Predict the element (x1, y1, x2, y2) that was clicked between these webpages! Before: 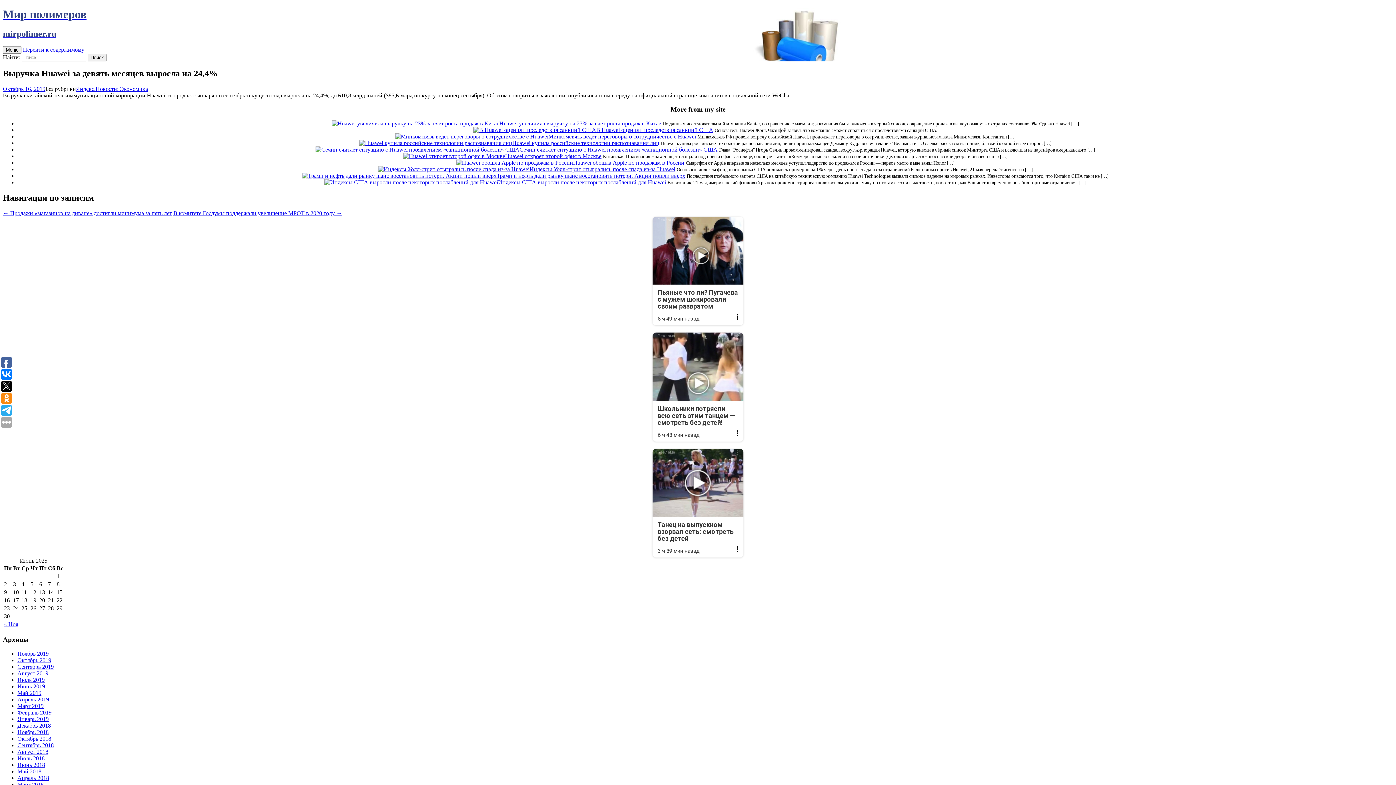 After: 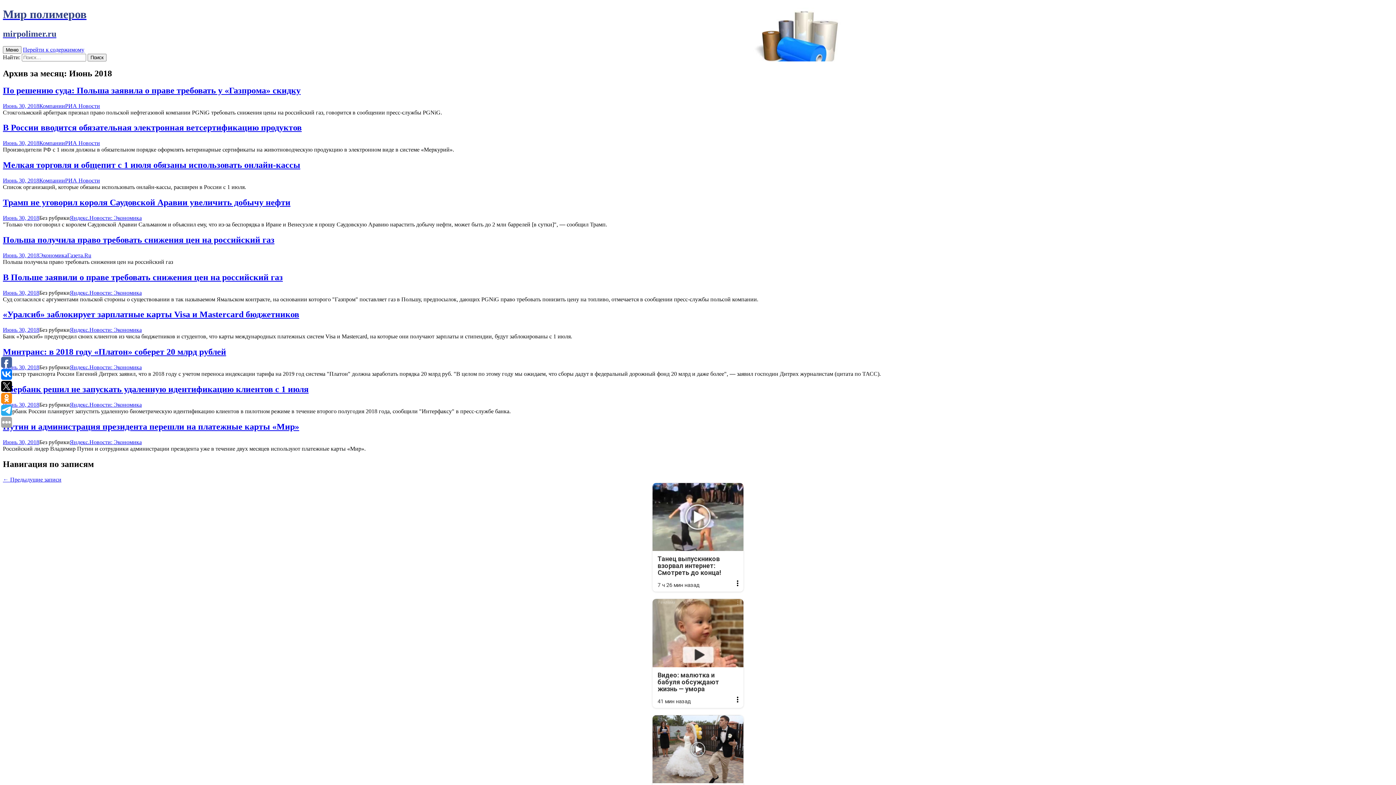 Action: label: Июнь 2018 bbox: (17, 762, 45, 768)